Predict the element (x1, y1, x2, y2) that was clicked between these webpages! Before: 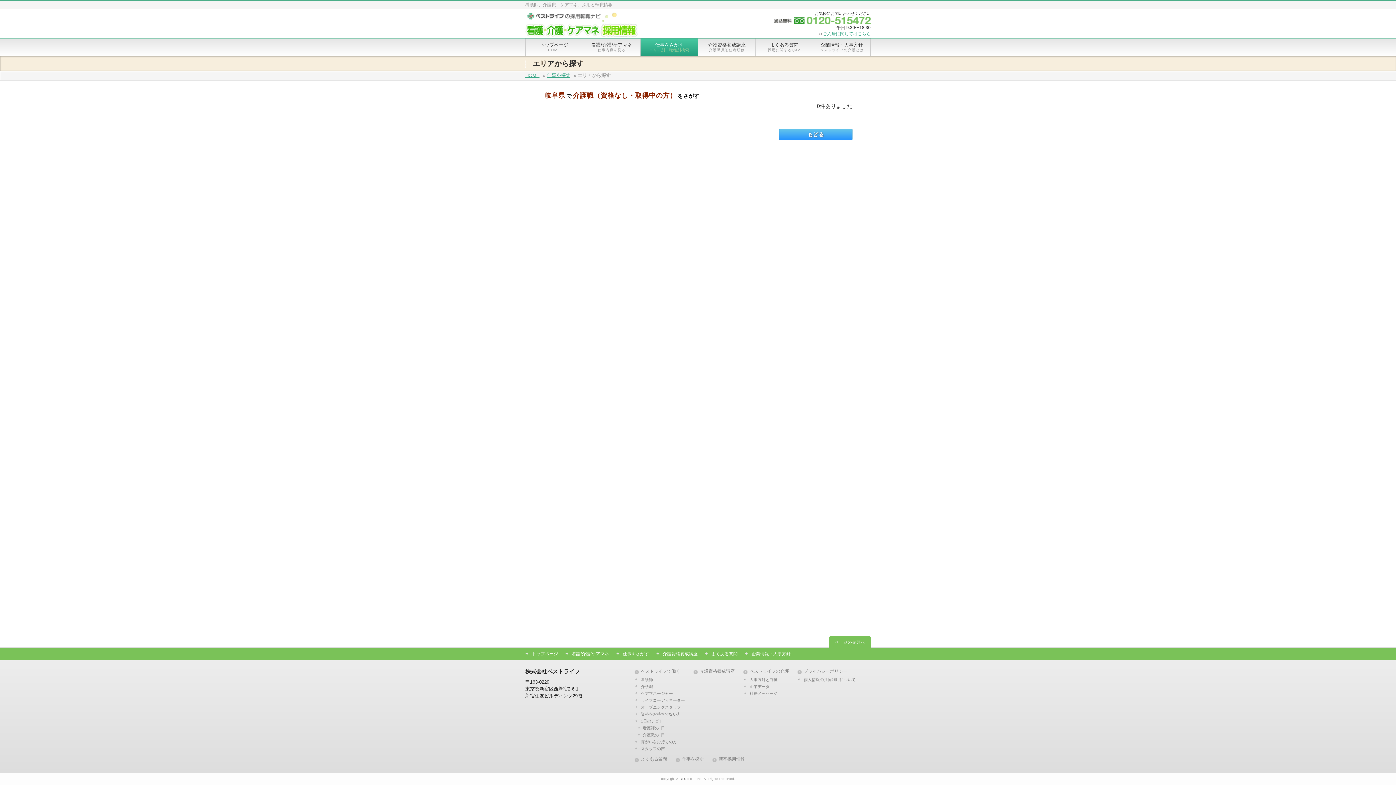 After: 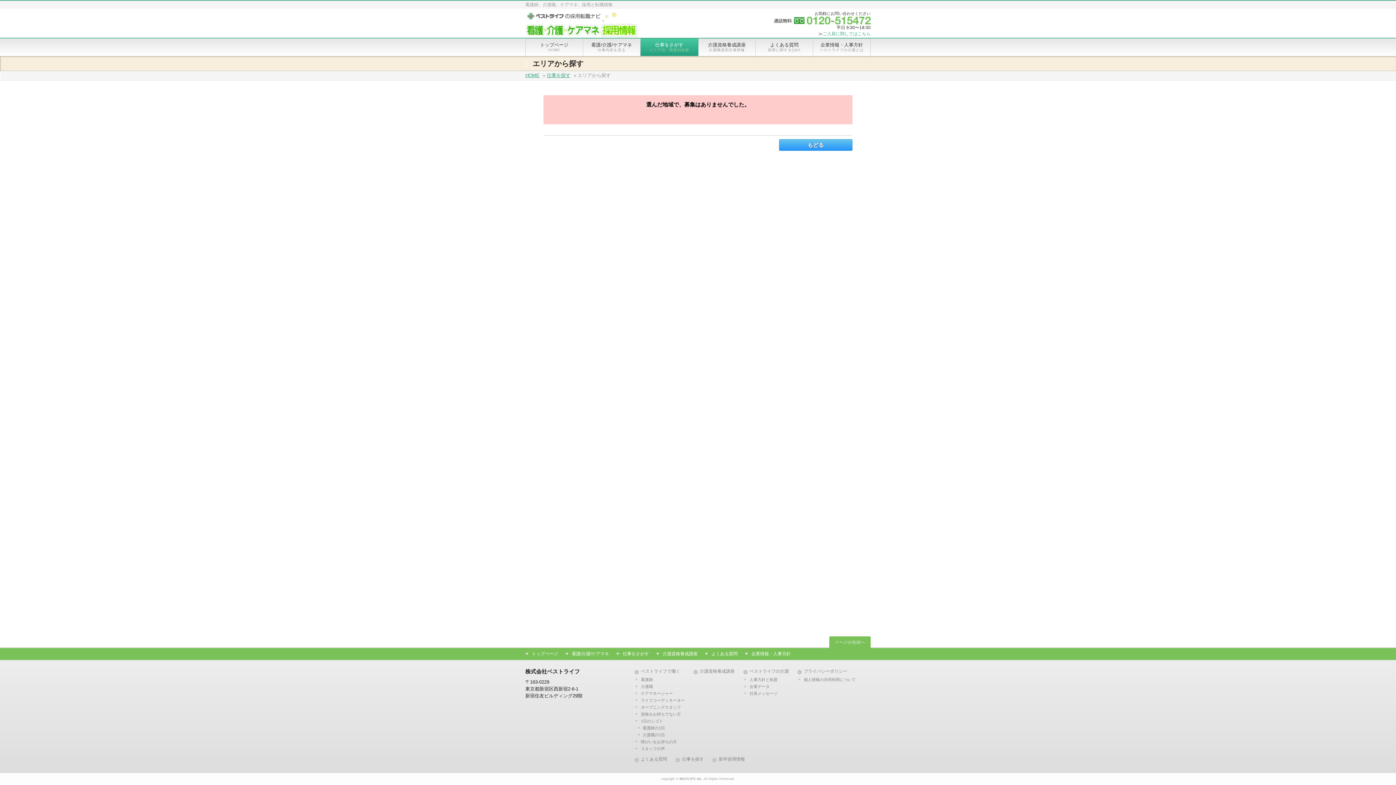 Action: bbox: (779, 128, 852, 140) label: もどる